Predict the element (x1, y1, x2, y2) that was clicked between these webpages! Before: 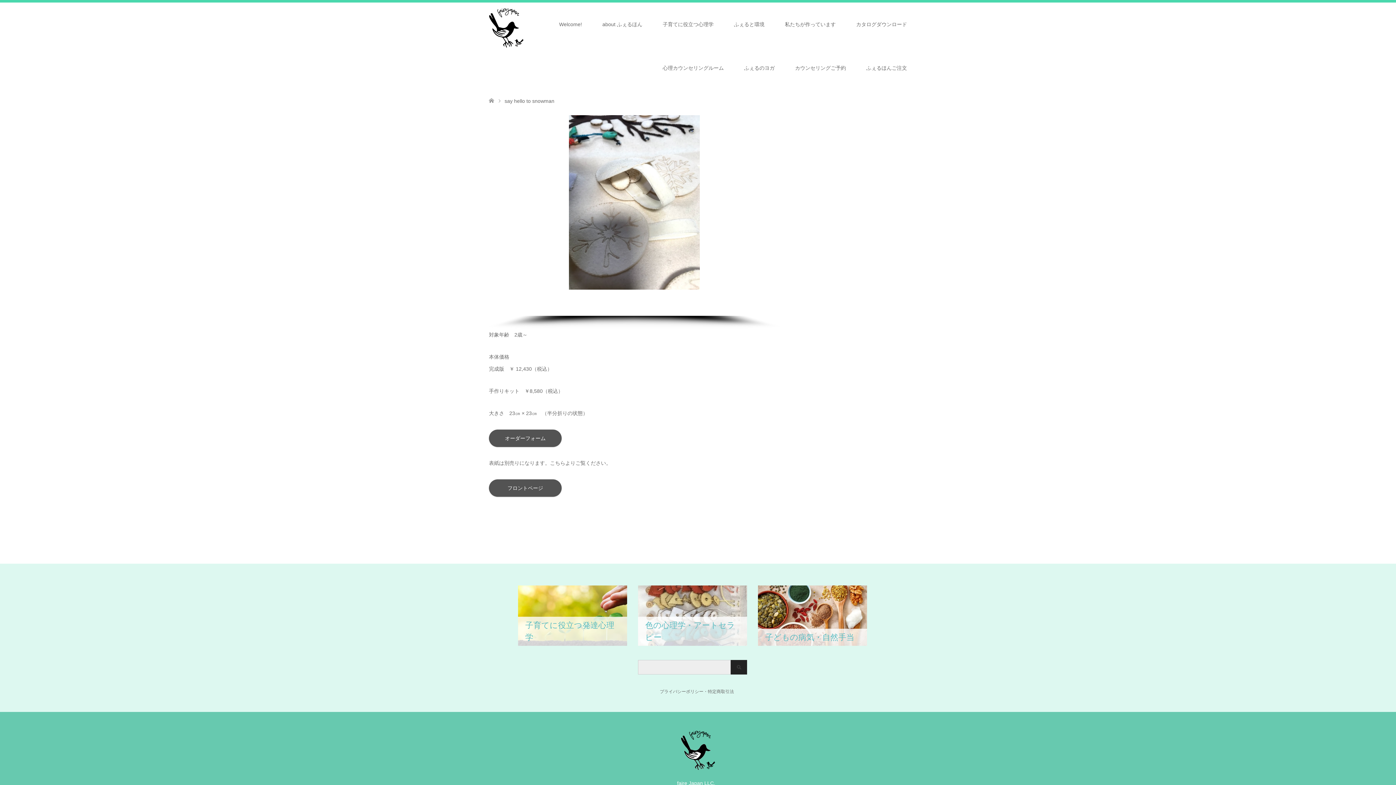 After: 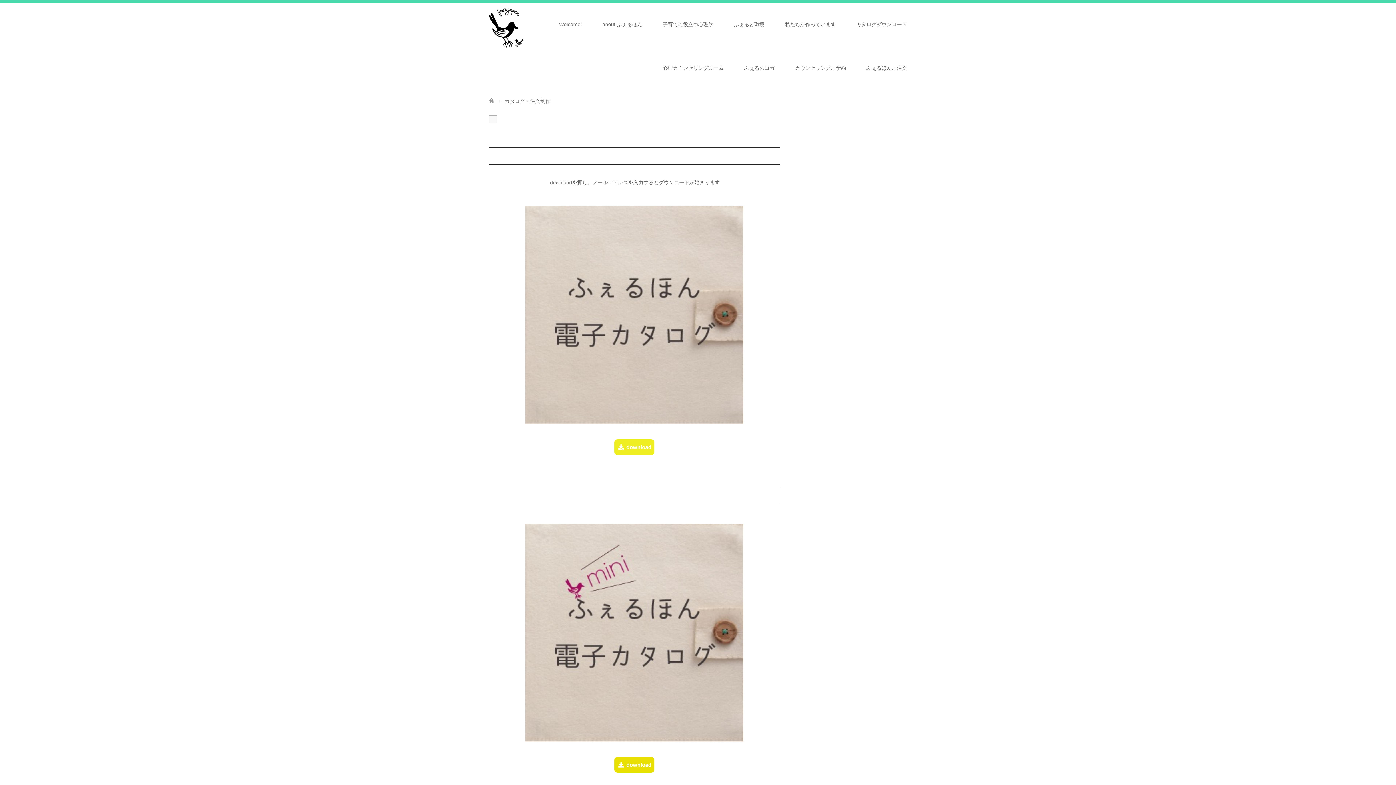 Action: bbox: (846, 2, 917, 46) label: カタログダウンロード